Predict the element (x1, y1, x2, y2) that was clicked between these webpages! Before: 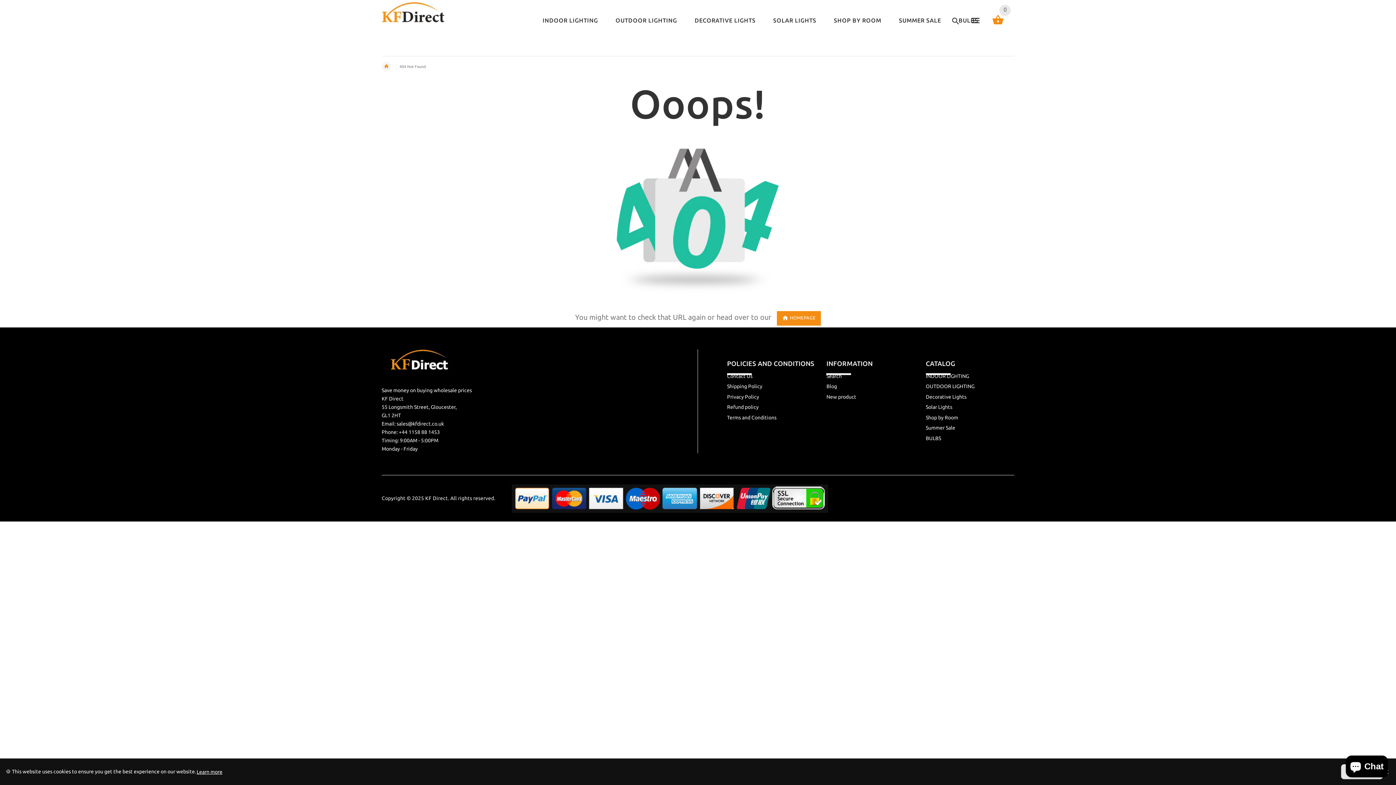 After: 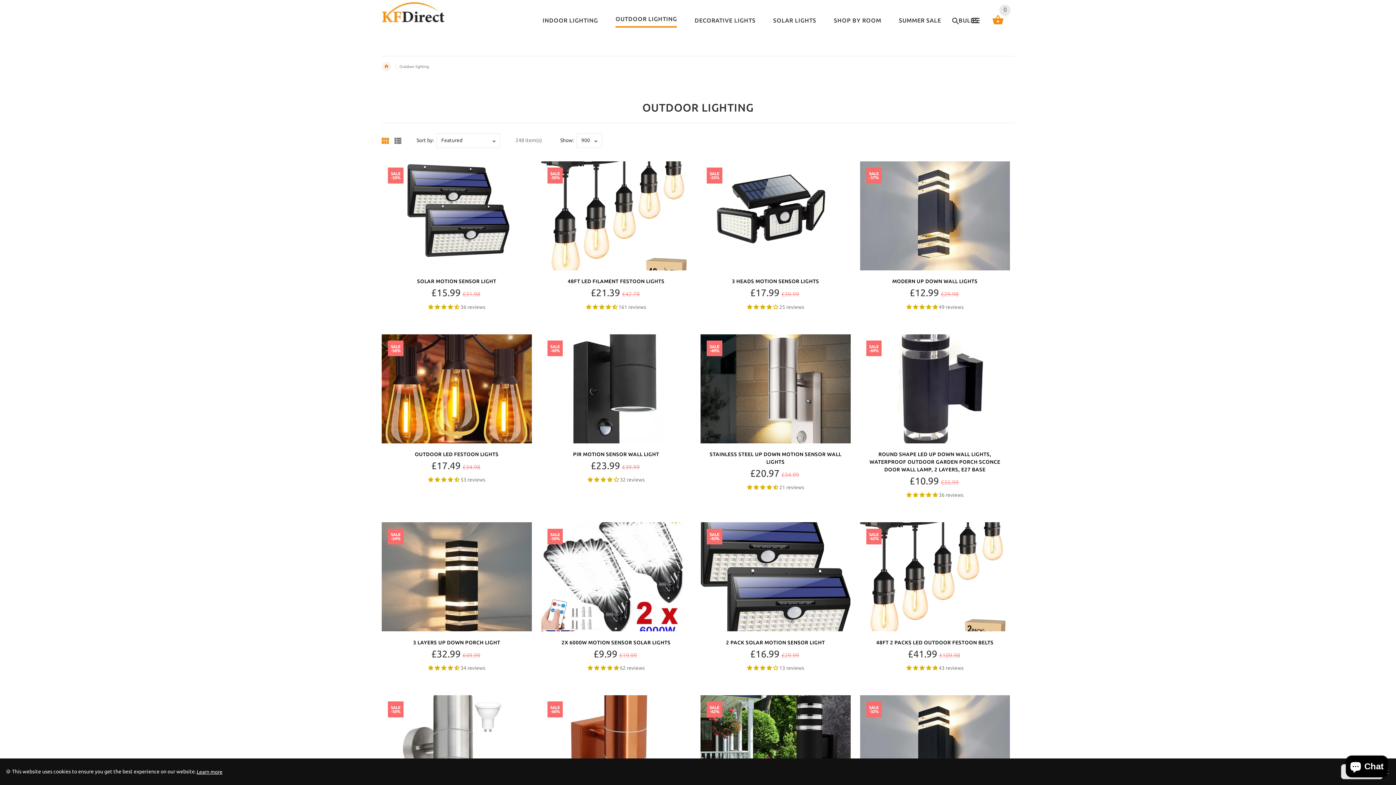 Action: bbox: (610, 9, 682, 33) label: OUTDOOR LIGHTING